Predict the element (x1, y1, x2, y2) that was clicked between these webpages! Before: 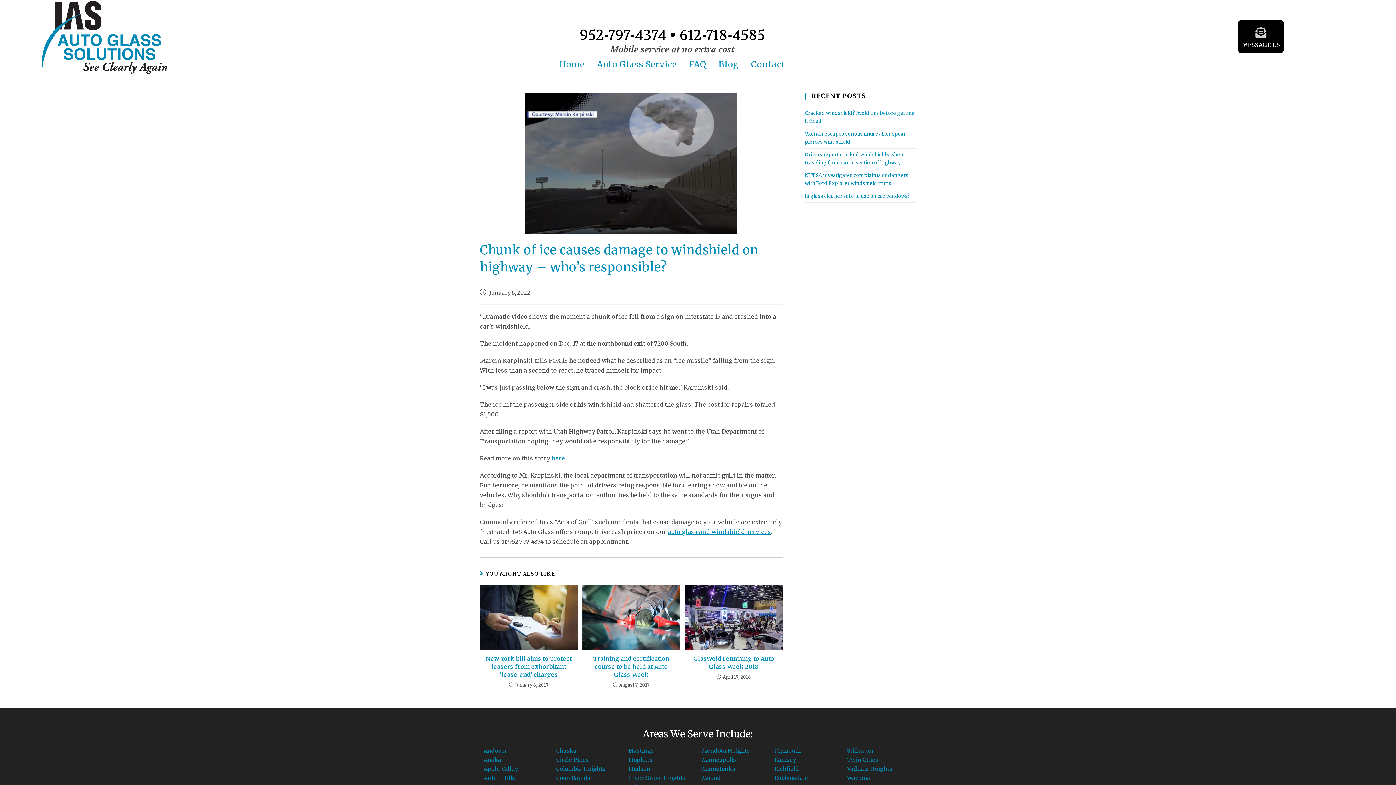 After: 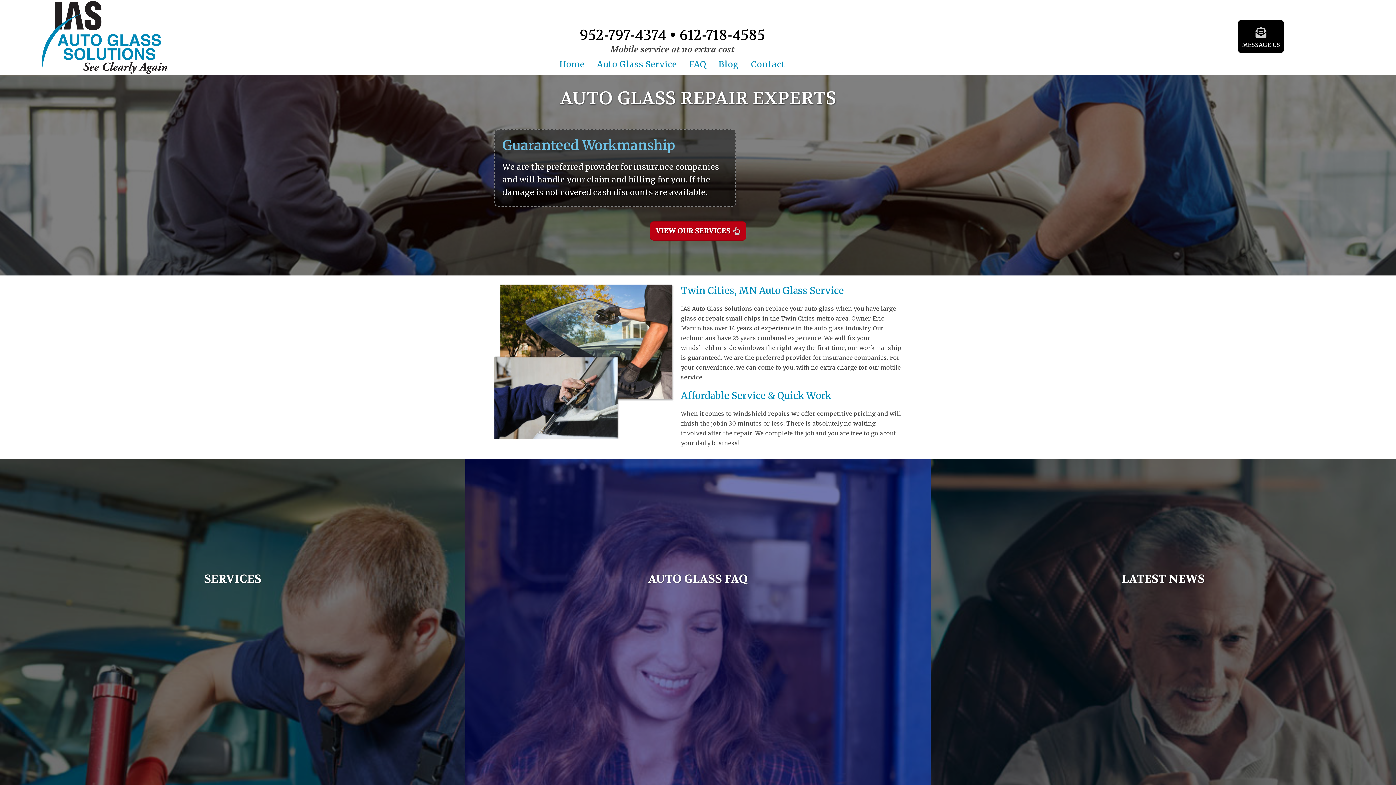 Action: bbox: (41, 33, 167, 40)